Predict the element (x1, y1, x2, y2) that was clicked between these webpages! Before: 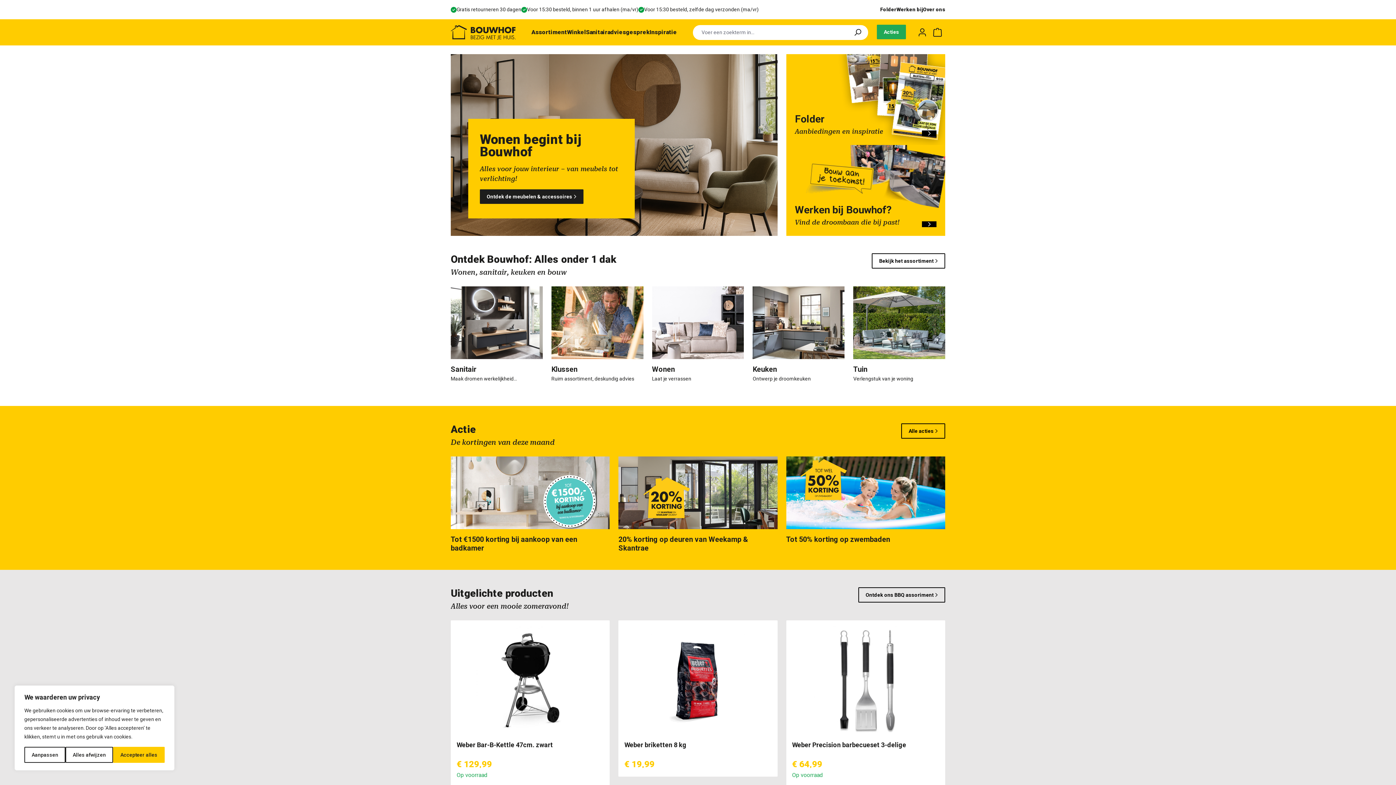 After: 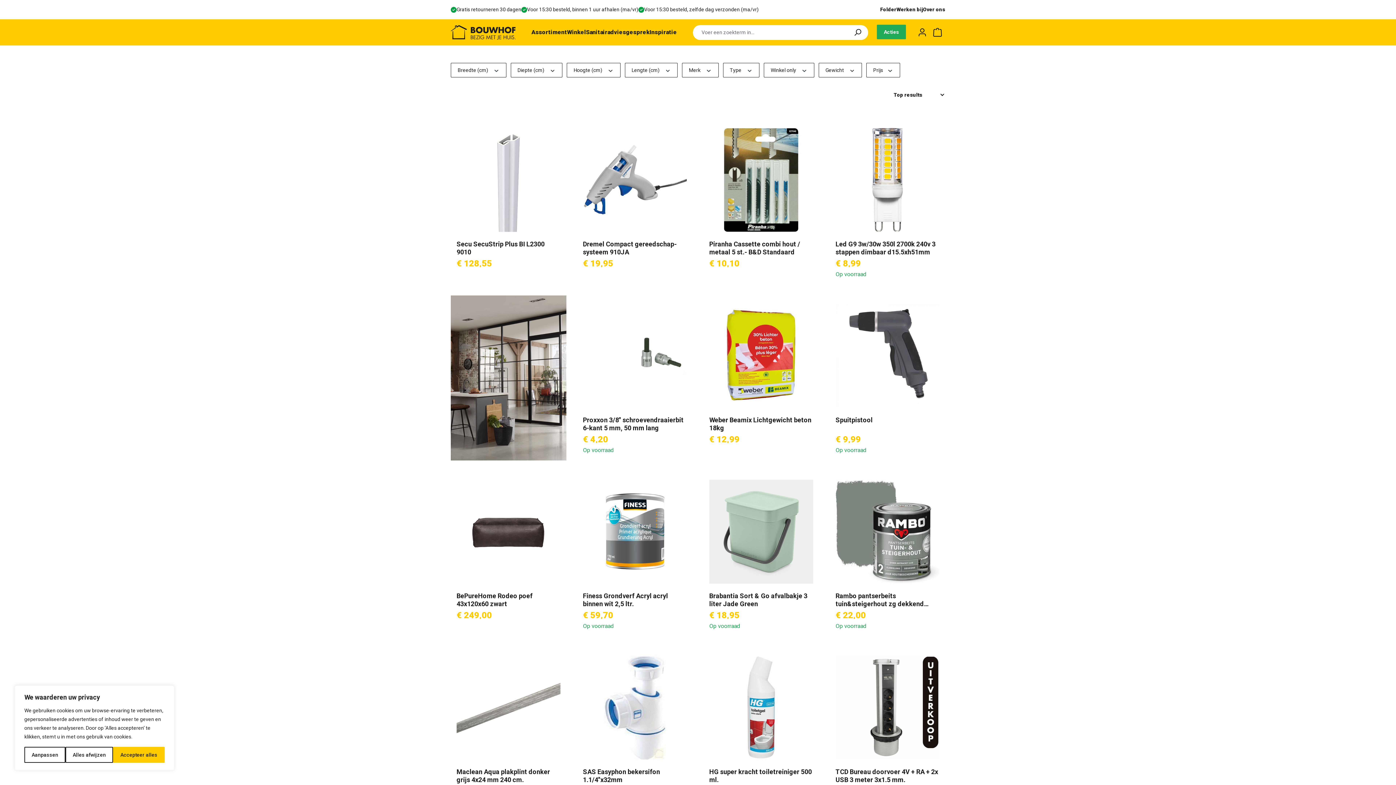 Action: label: Zoeken bbox: (847, 24, 868, 39)